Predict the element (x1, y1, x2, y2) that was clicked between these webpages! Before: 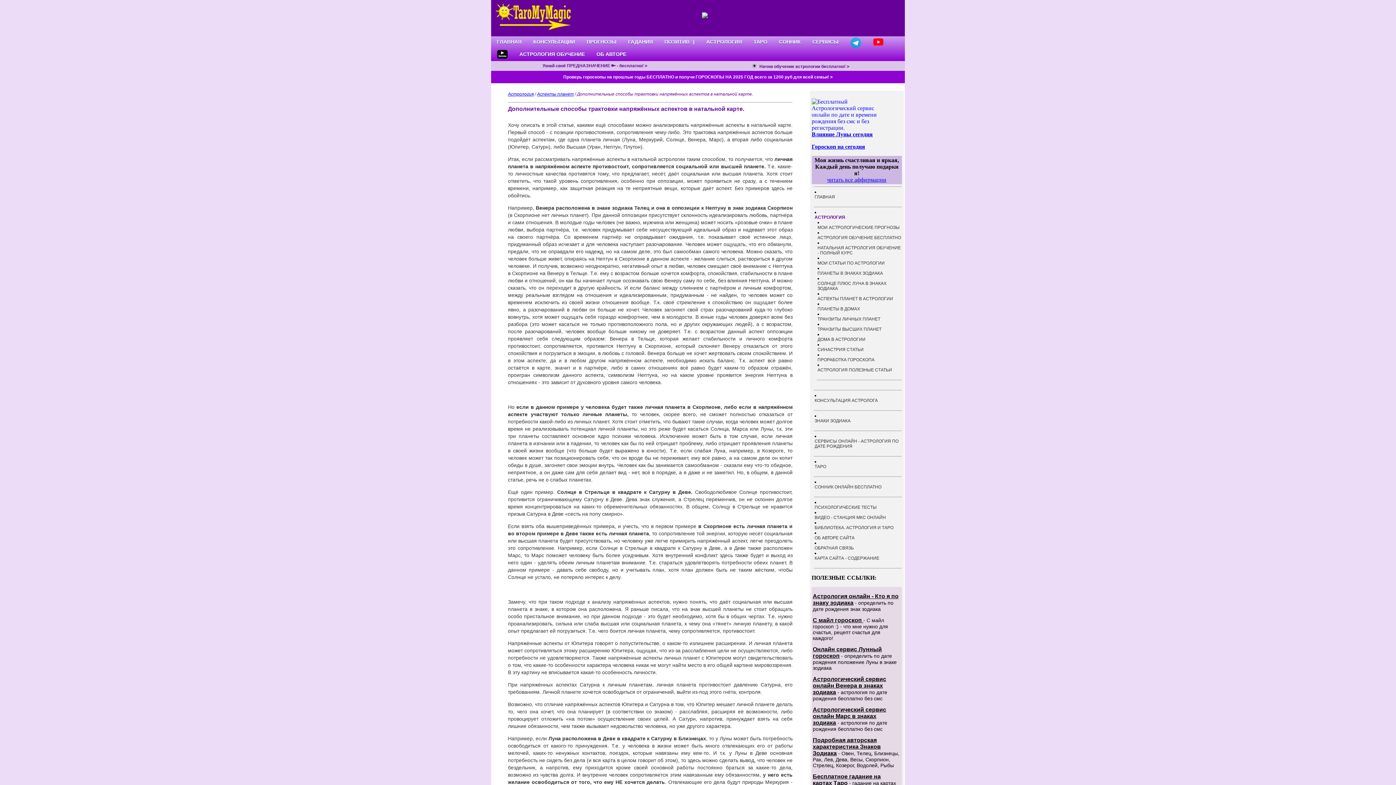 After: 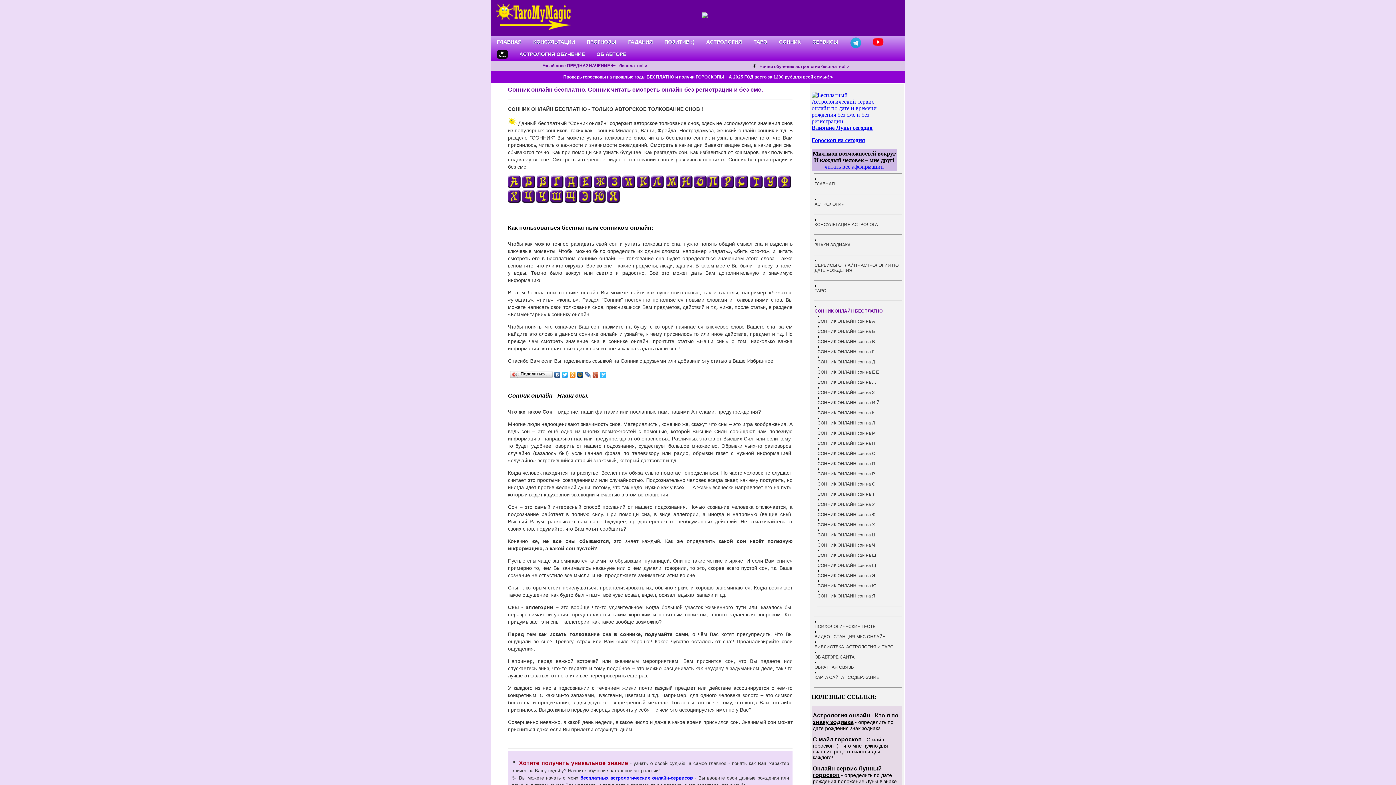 Action: bbox: (773, 36, 806, 48) label: СОННИК